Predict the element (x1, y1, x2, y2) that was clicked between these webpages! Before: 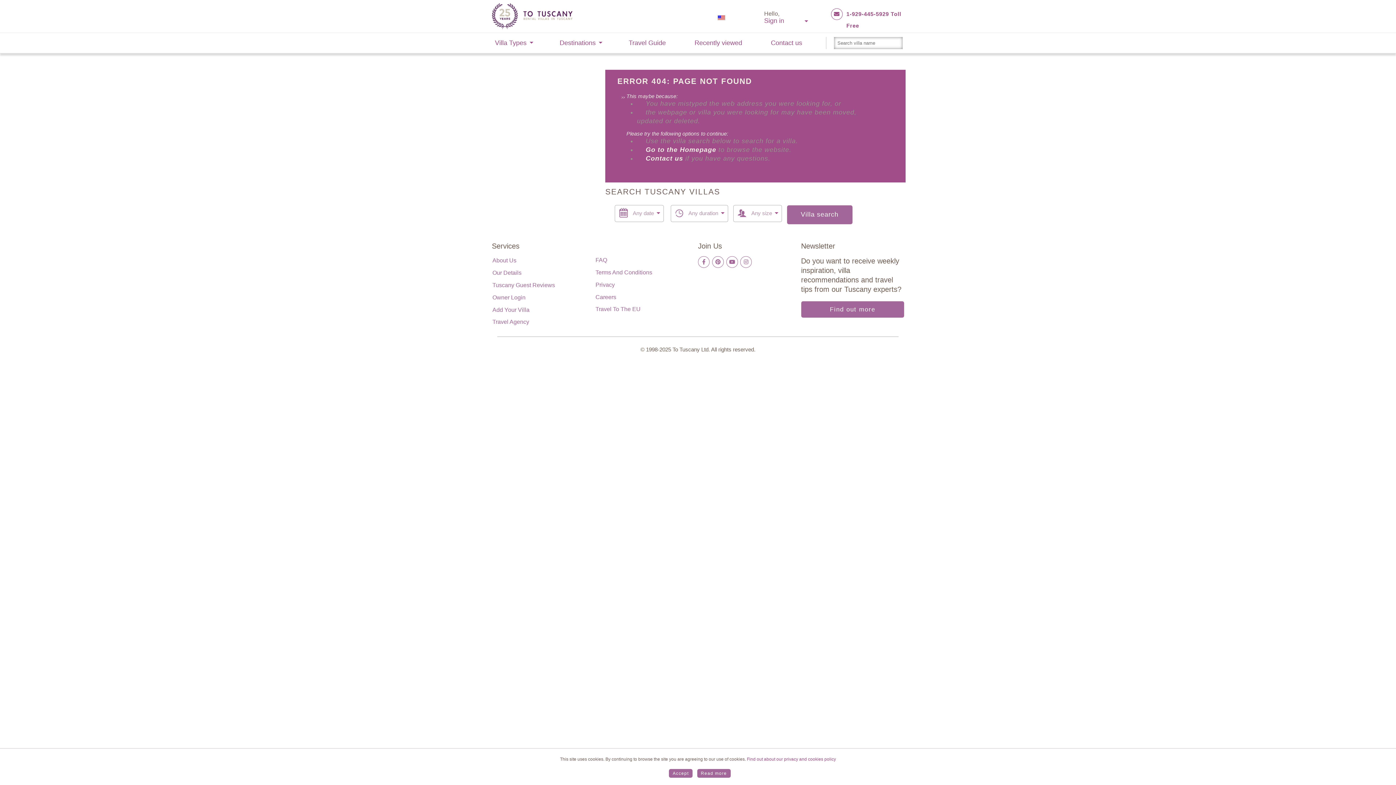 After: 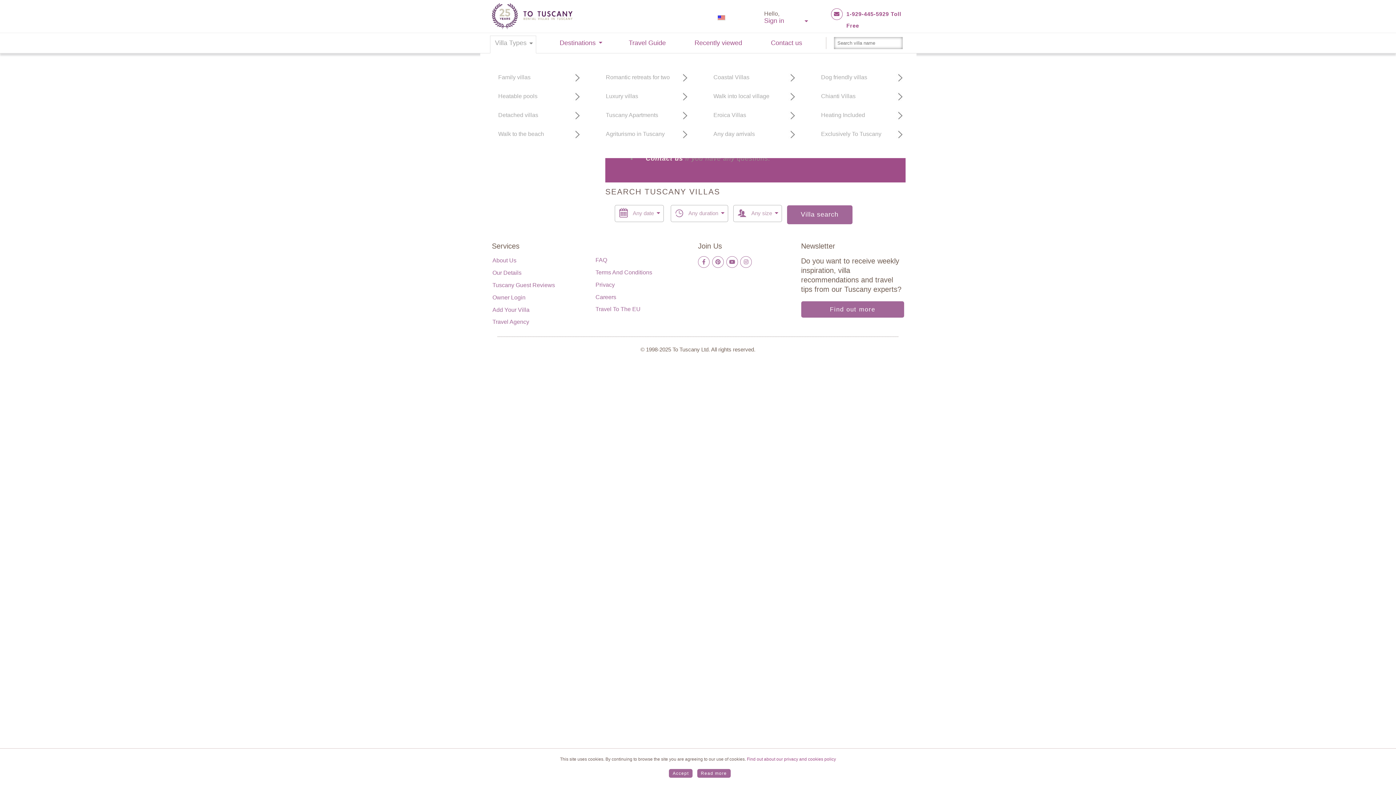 Action: bbox: (490, 35, 536, 53) label: Villa Types